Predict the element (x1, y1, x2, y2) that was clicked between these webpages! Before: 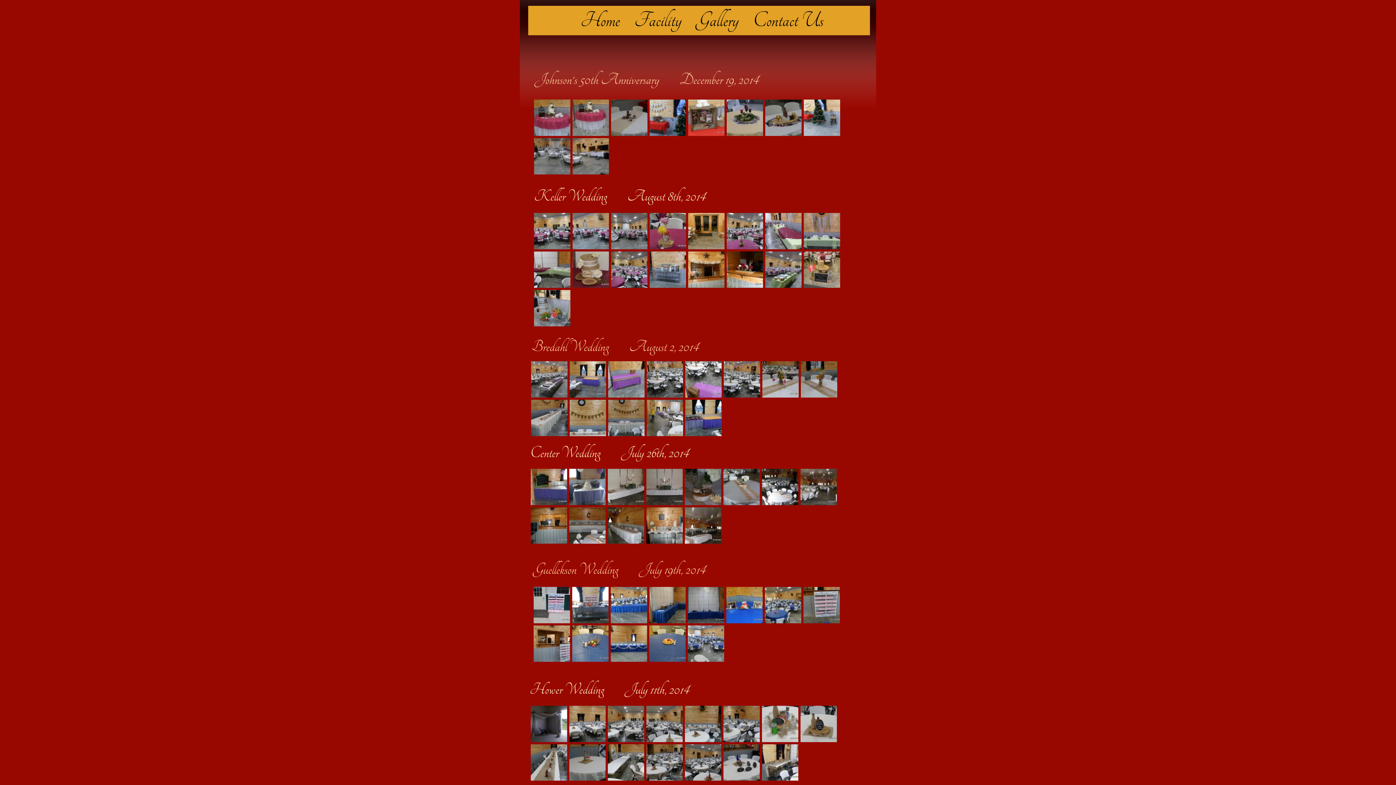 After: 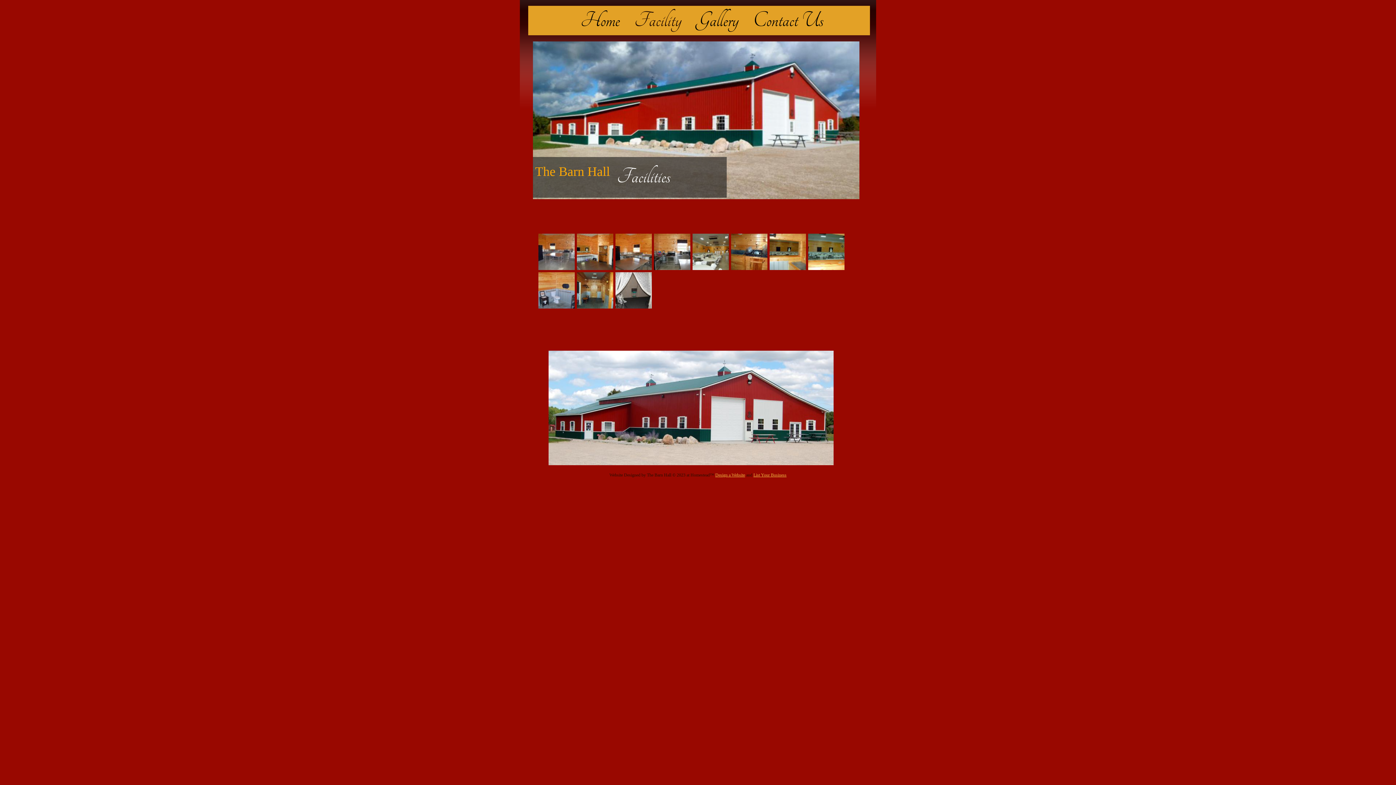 Action: label: Facility bbox: (627, 25, 689, 26)